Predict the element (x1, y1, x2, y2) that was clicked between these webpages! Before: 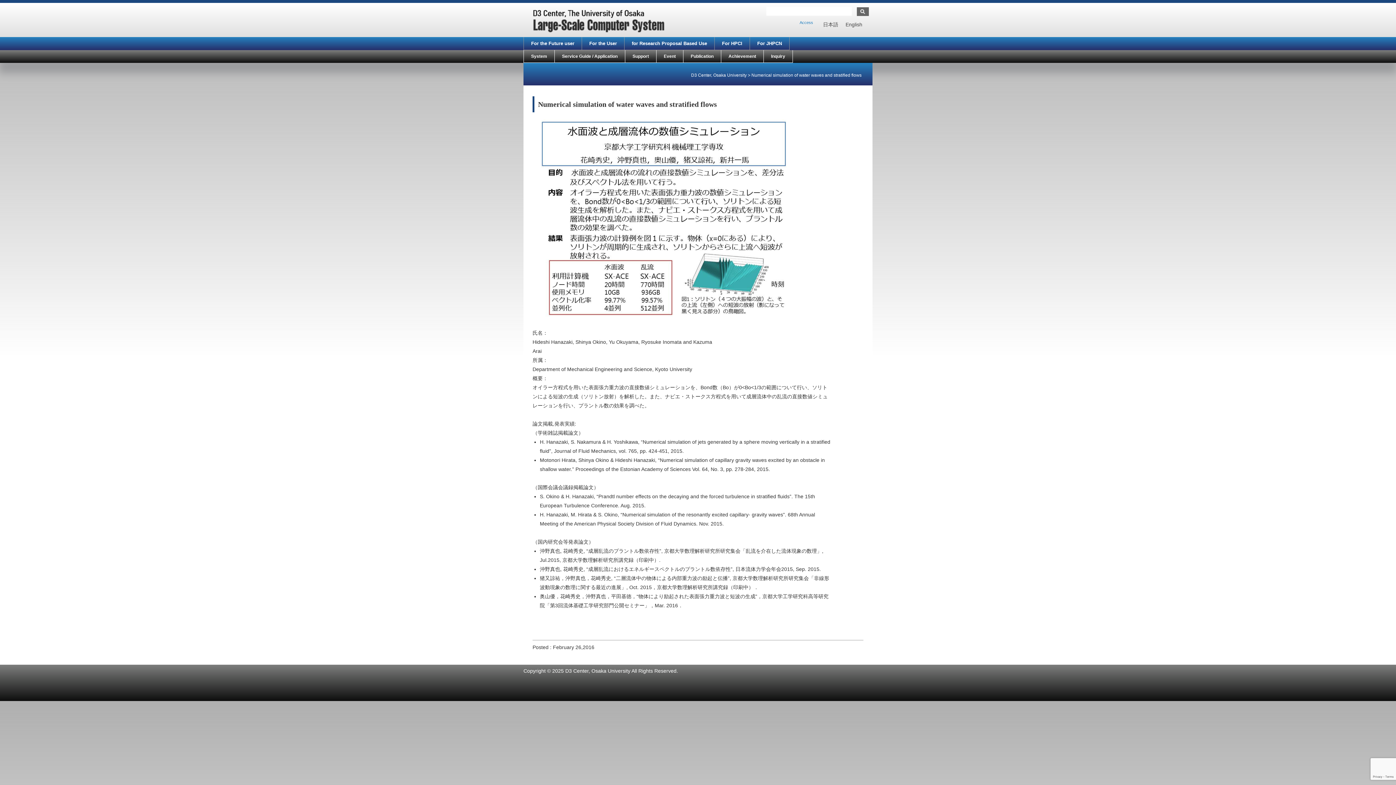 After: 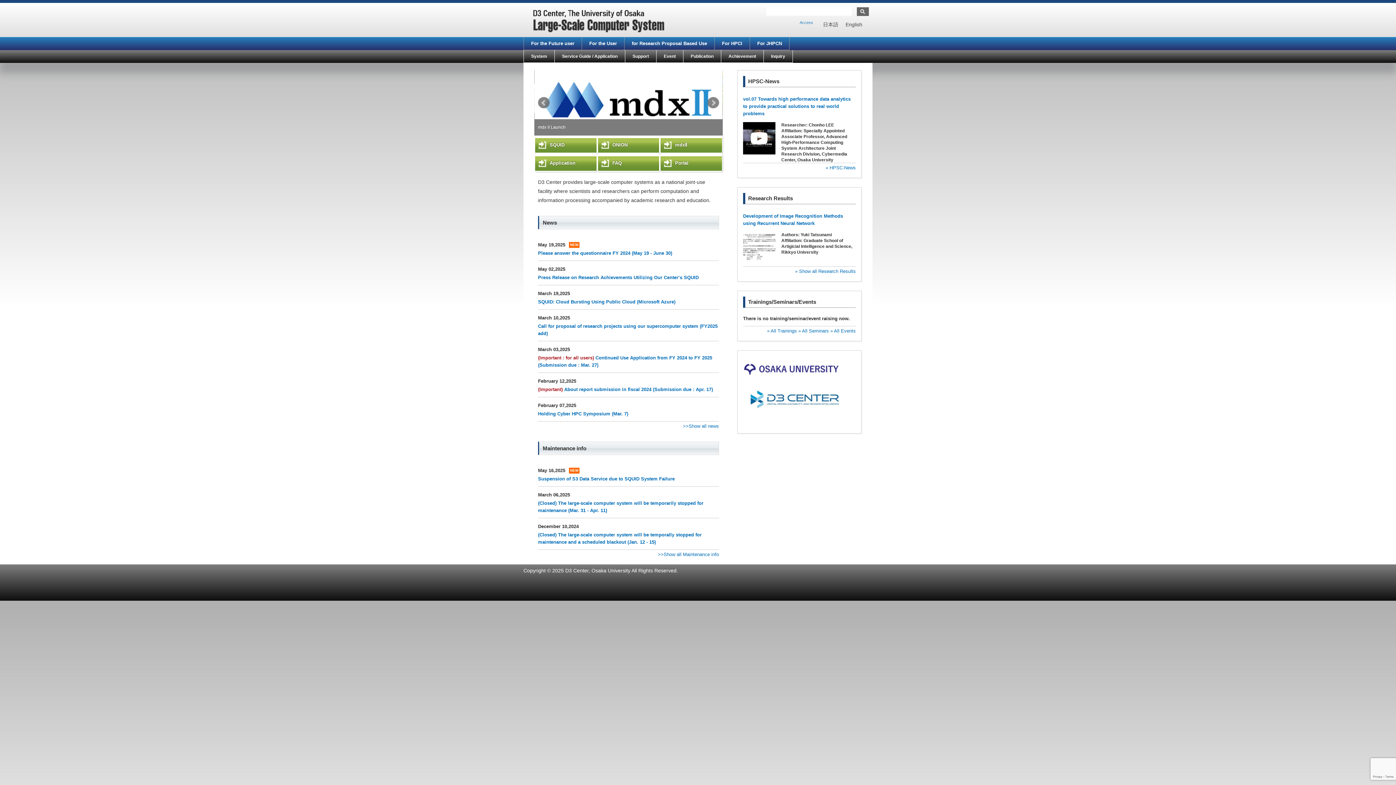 Action: bbox: (527, 29, 672, 35)